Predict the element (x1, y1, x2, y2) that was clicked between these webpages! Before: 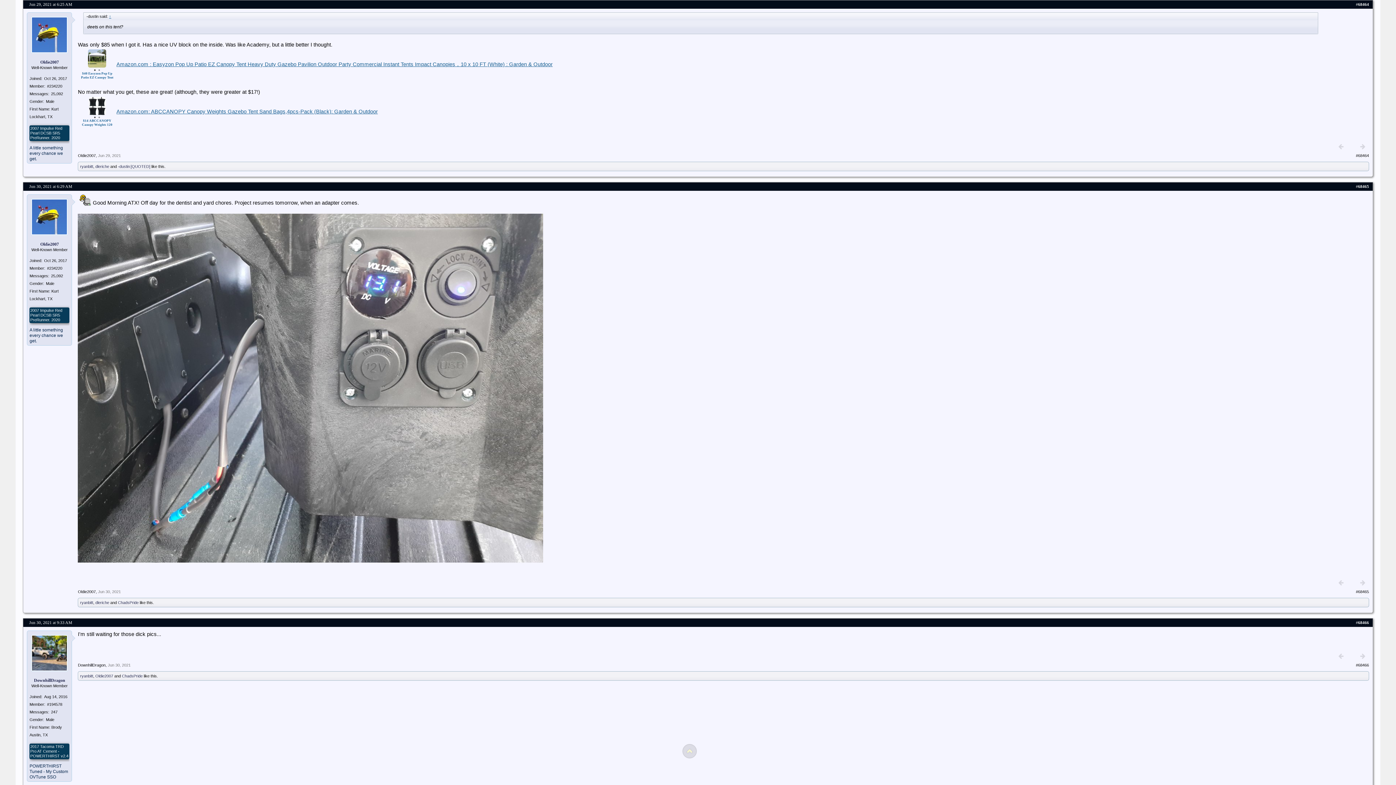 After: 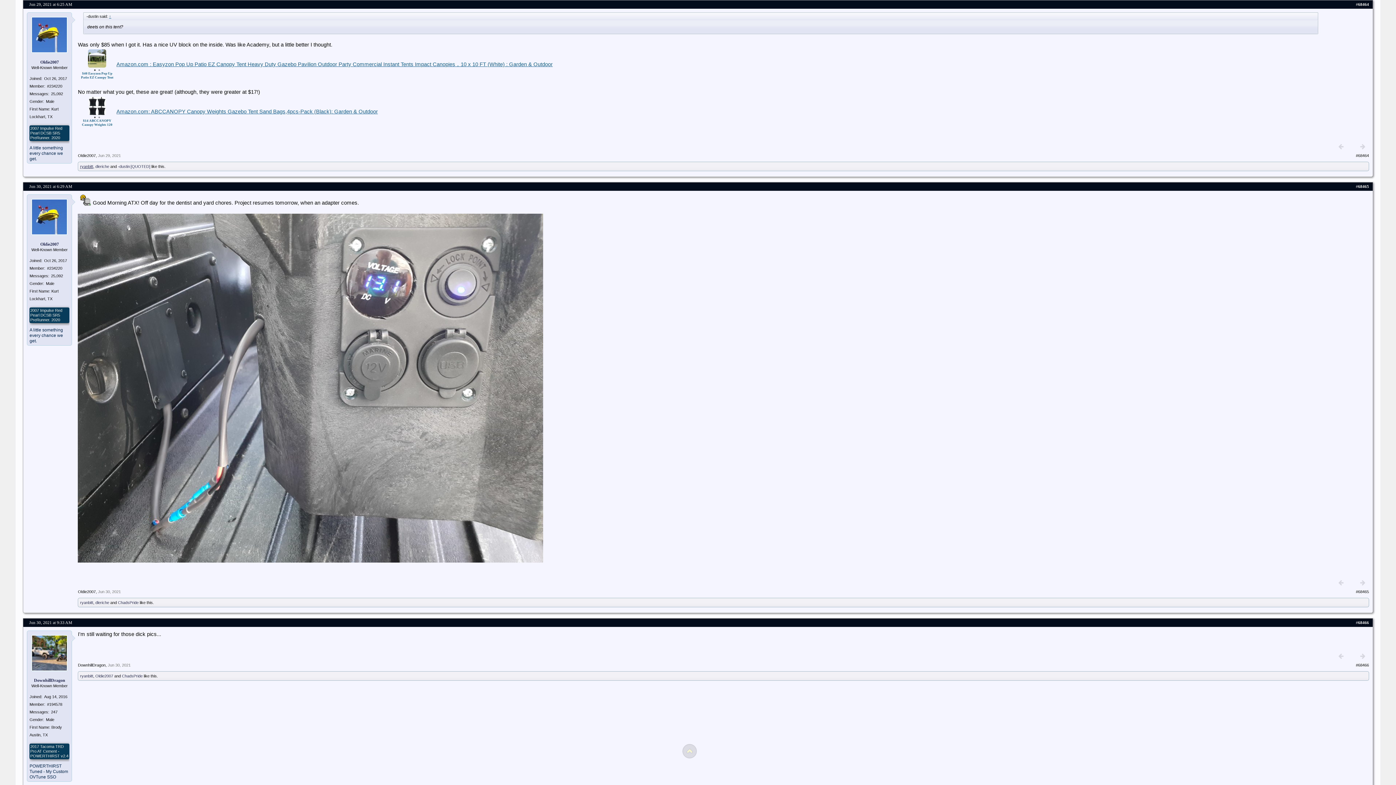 Action: label: ryanbitt bbox: (80, 164, 93, 168)